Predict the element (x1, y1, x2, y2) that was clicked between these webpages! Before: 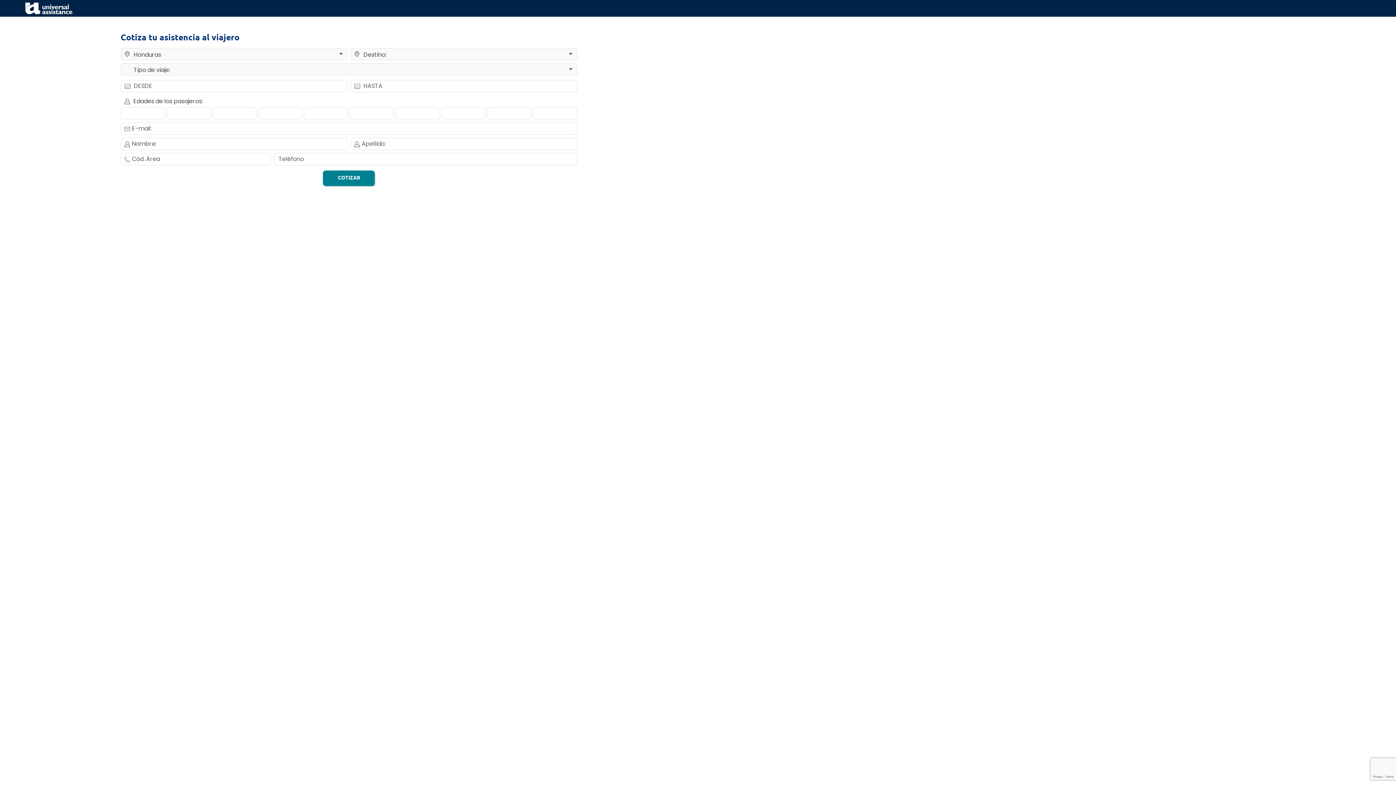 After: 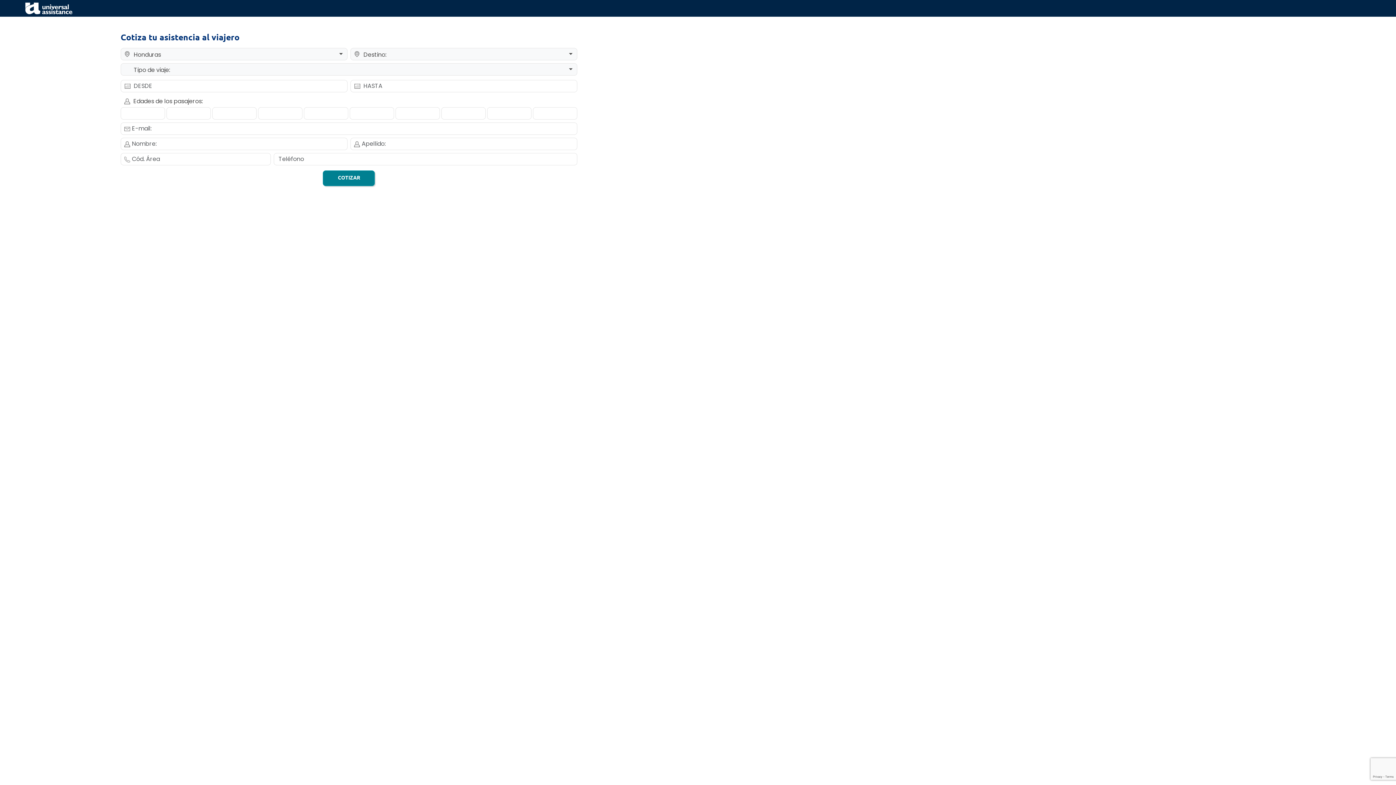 Action: bbox: (25, 2, 72, 14)